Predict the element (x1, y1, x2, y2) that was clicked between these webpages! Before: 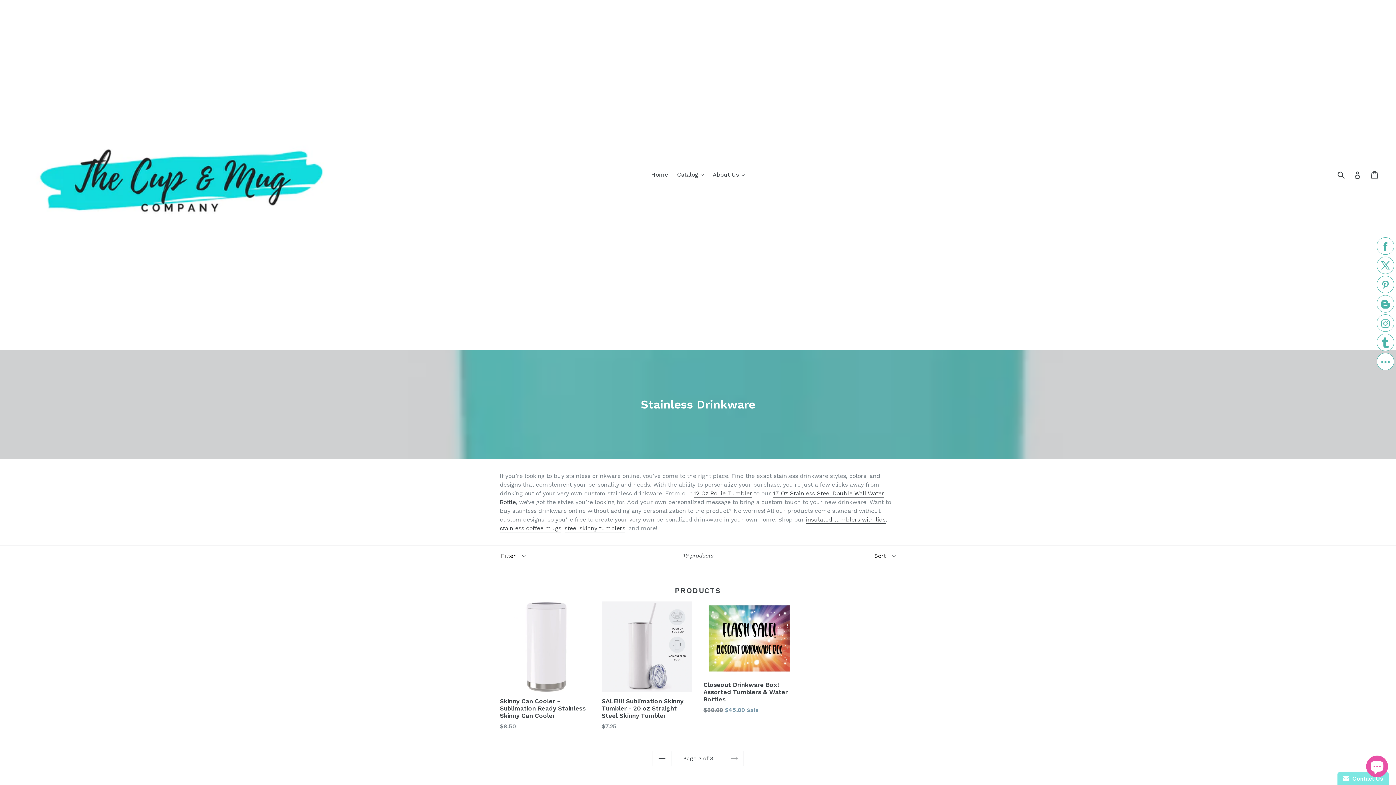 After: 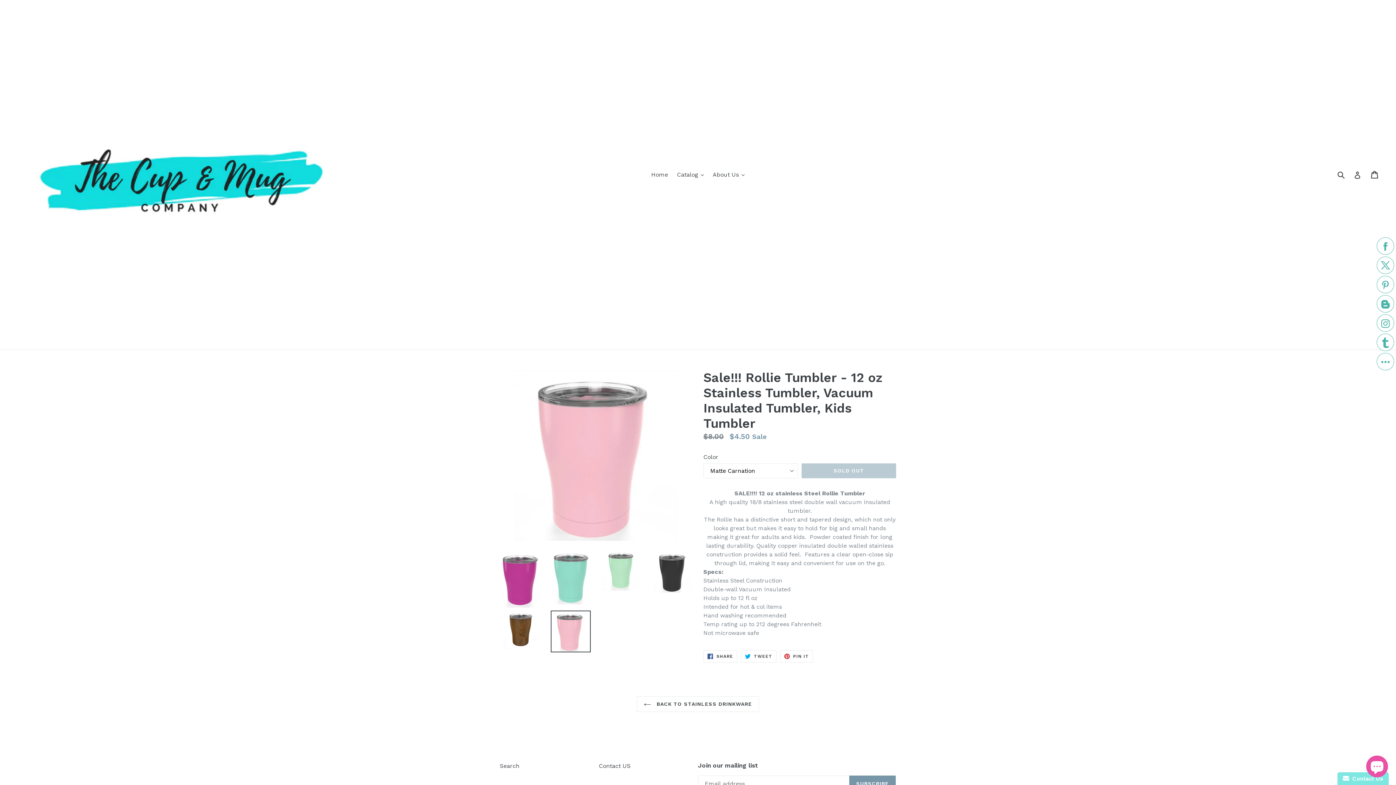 Action: bbox: (693, 490, 752, 497) label: 12 Oz Rollie Tumbler